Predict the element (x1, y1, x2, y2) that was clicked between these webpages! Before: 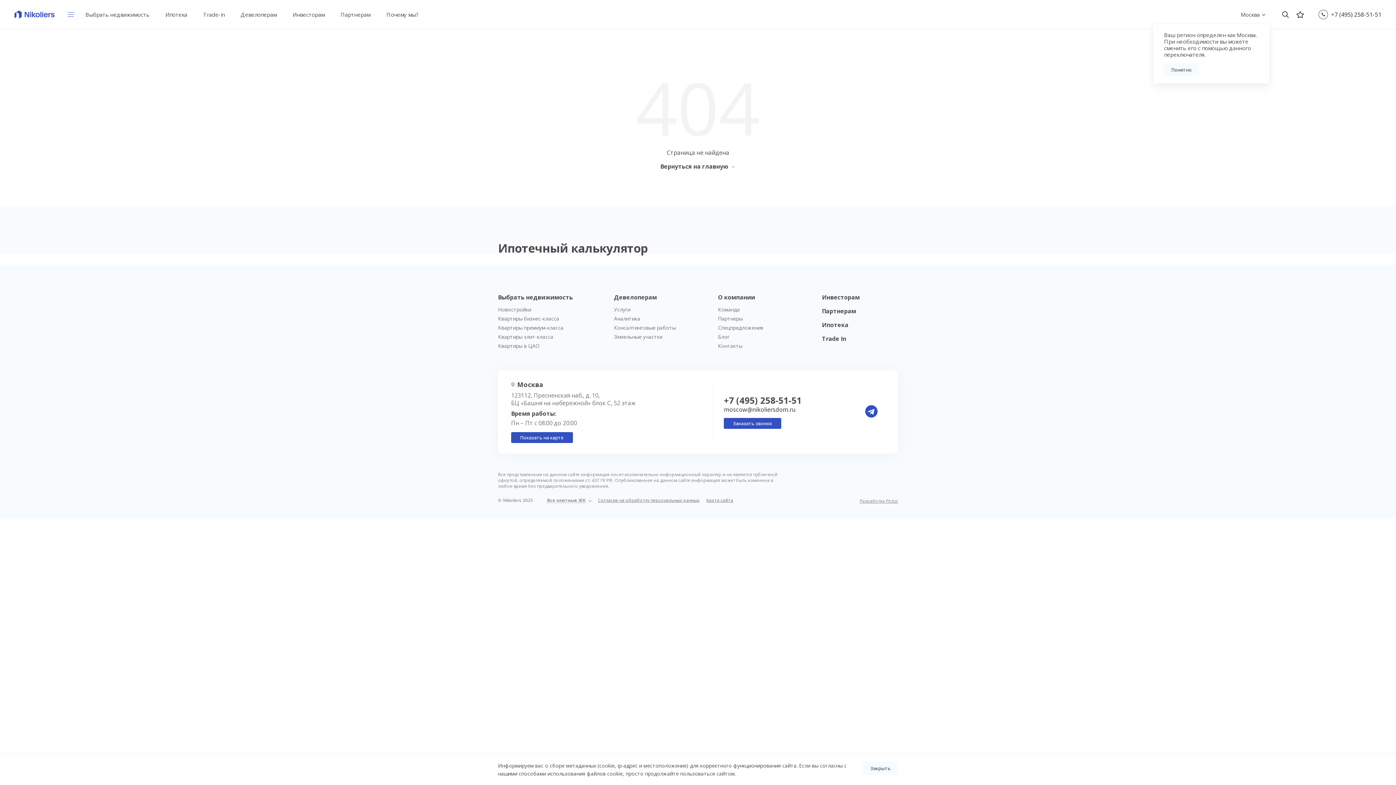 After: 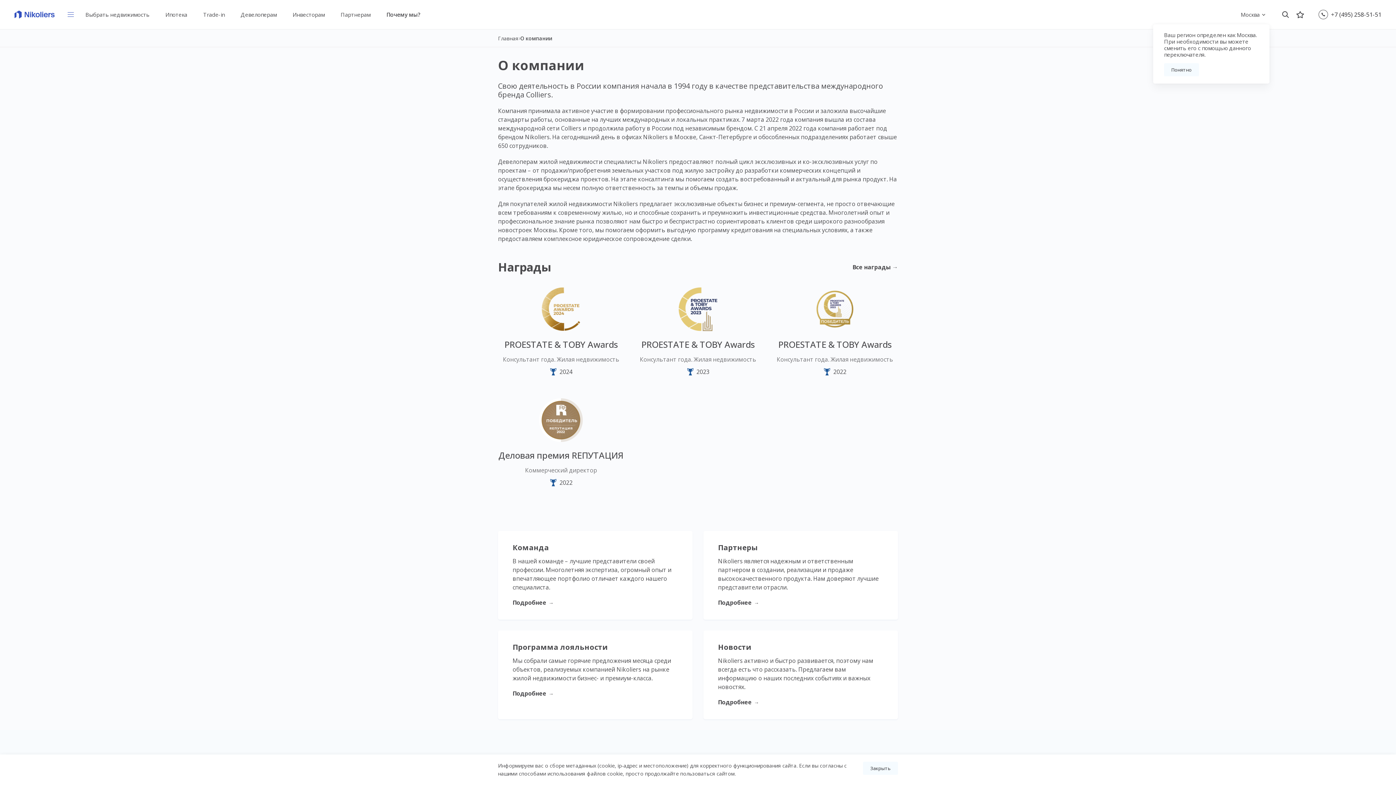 Action: label: Почему мы? bbox: (386, 10, 418, 18)